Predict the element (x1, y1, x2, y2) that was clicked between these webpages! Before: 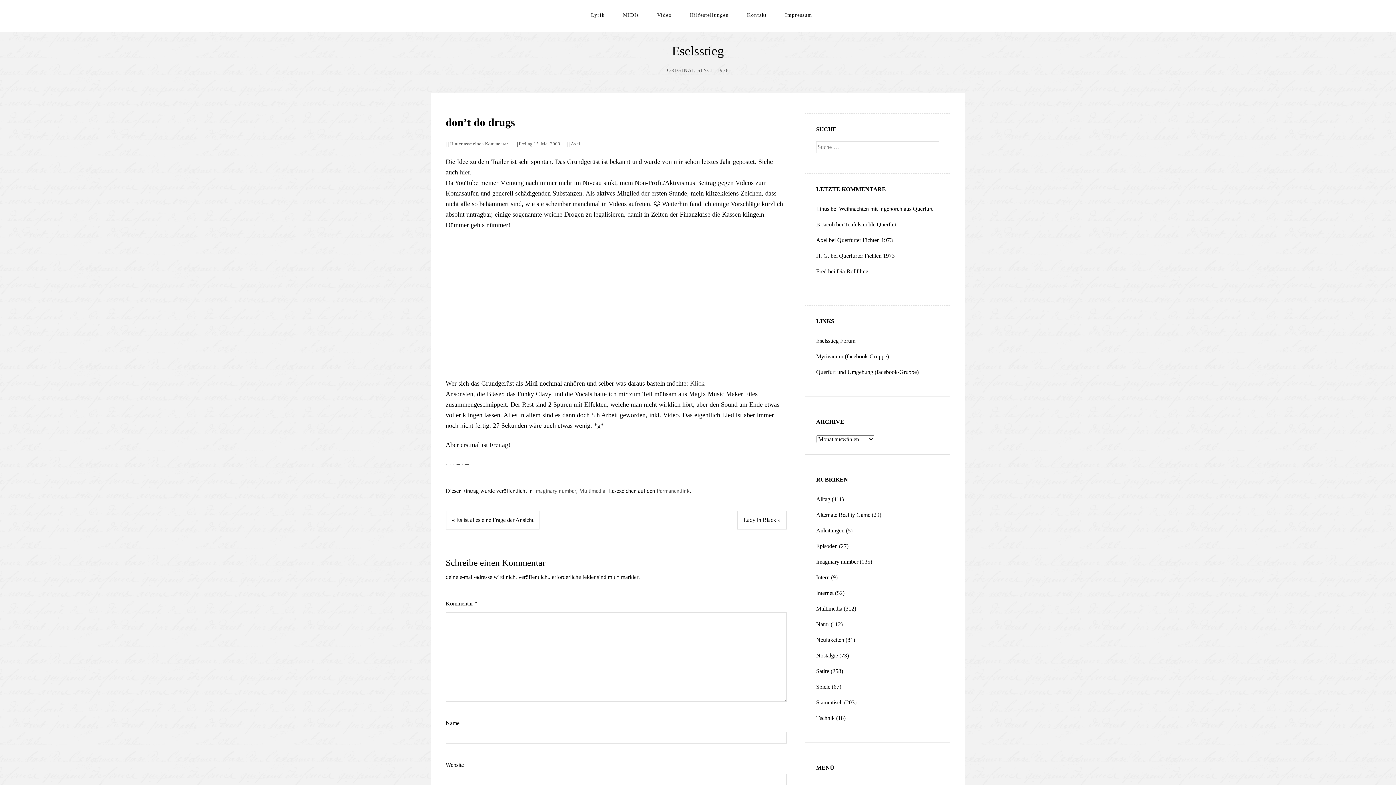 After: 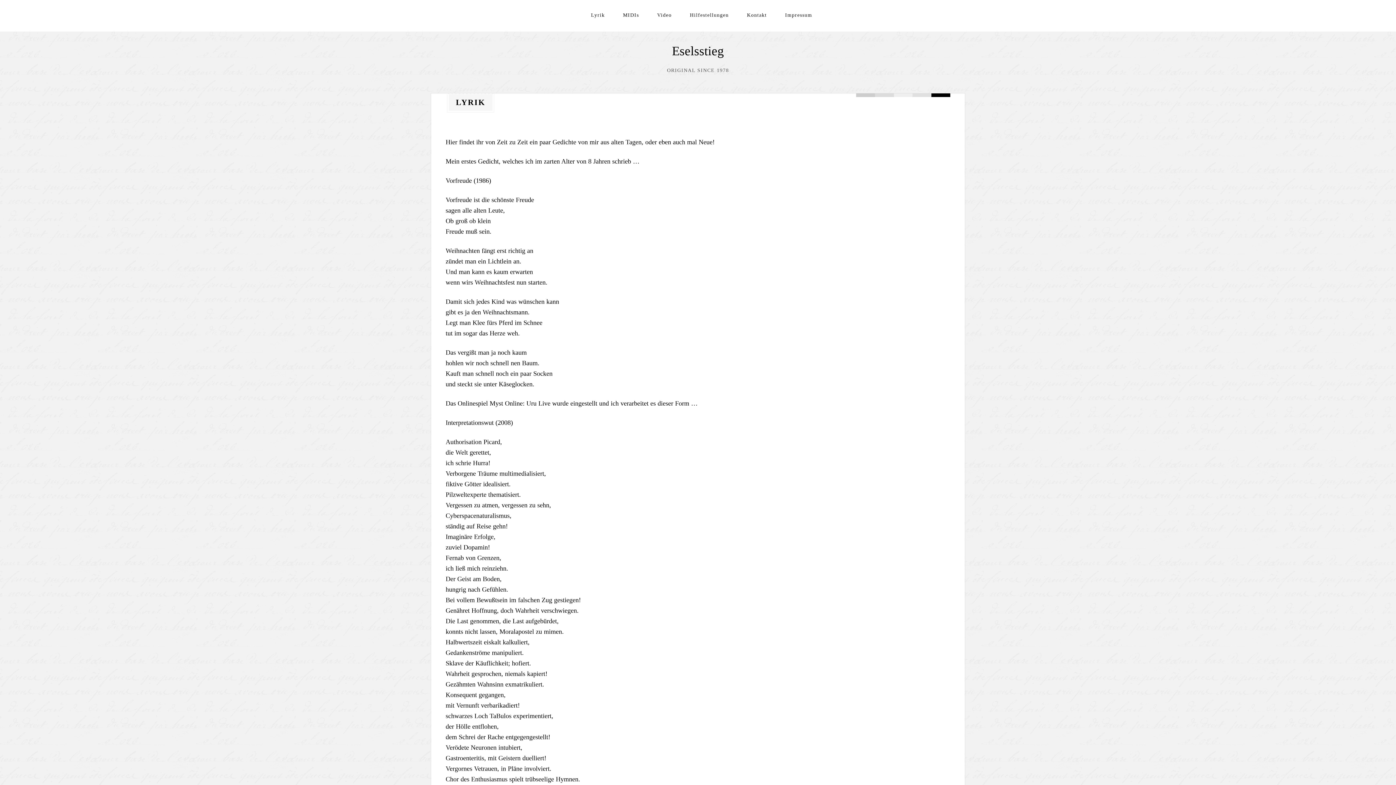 Action: bbox: (582, 7, 614, 22) label: Lyrik